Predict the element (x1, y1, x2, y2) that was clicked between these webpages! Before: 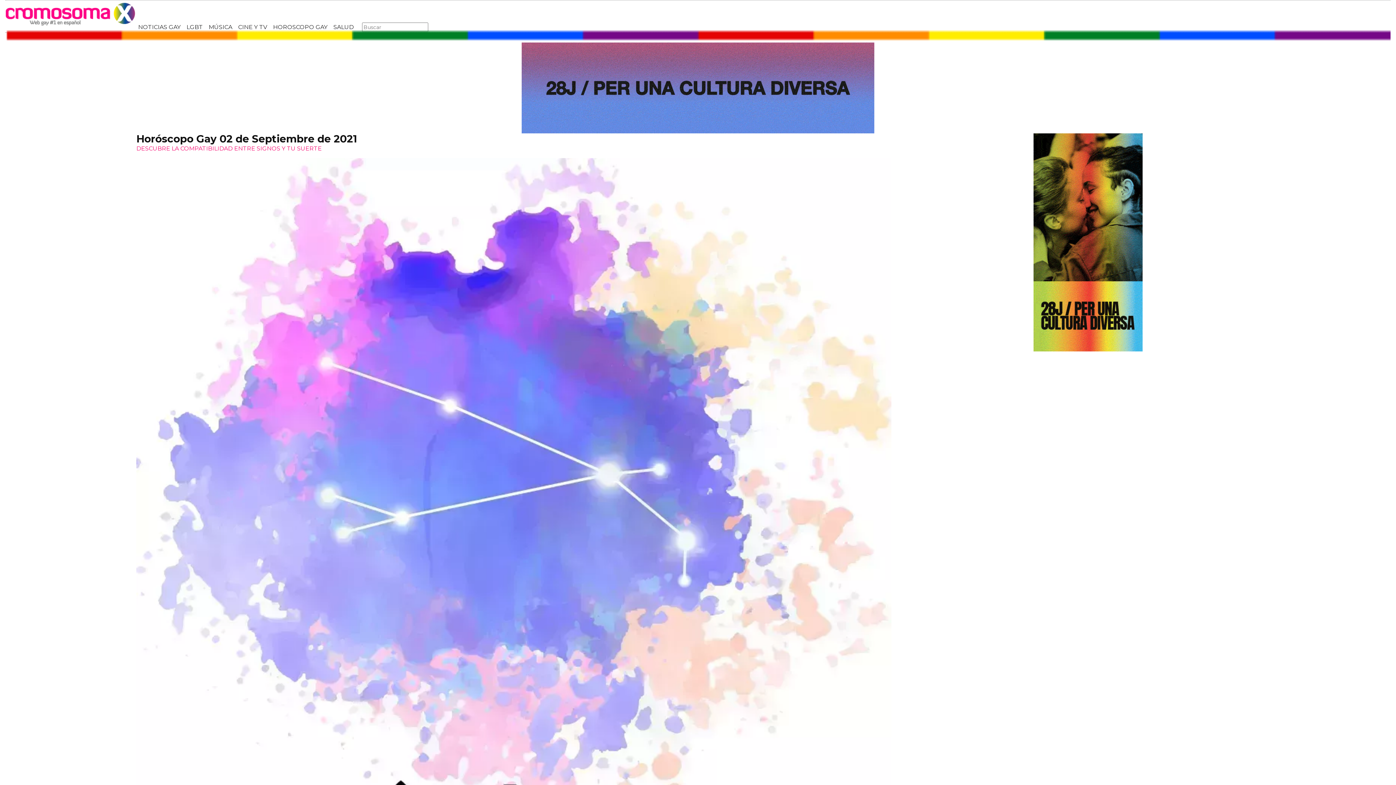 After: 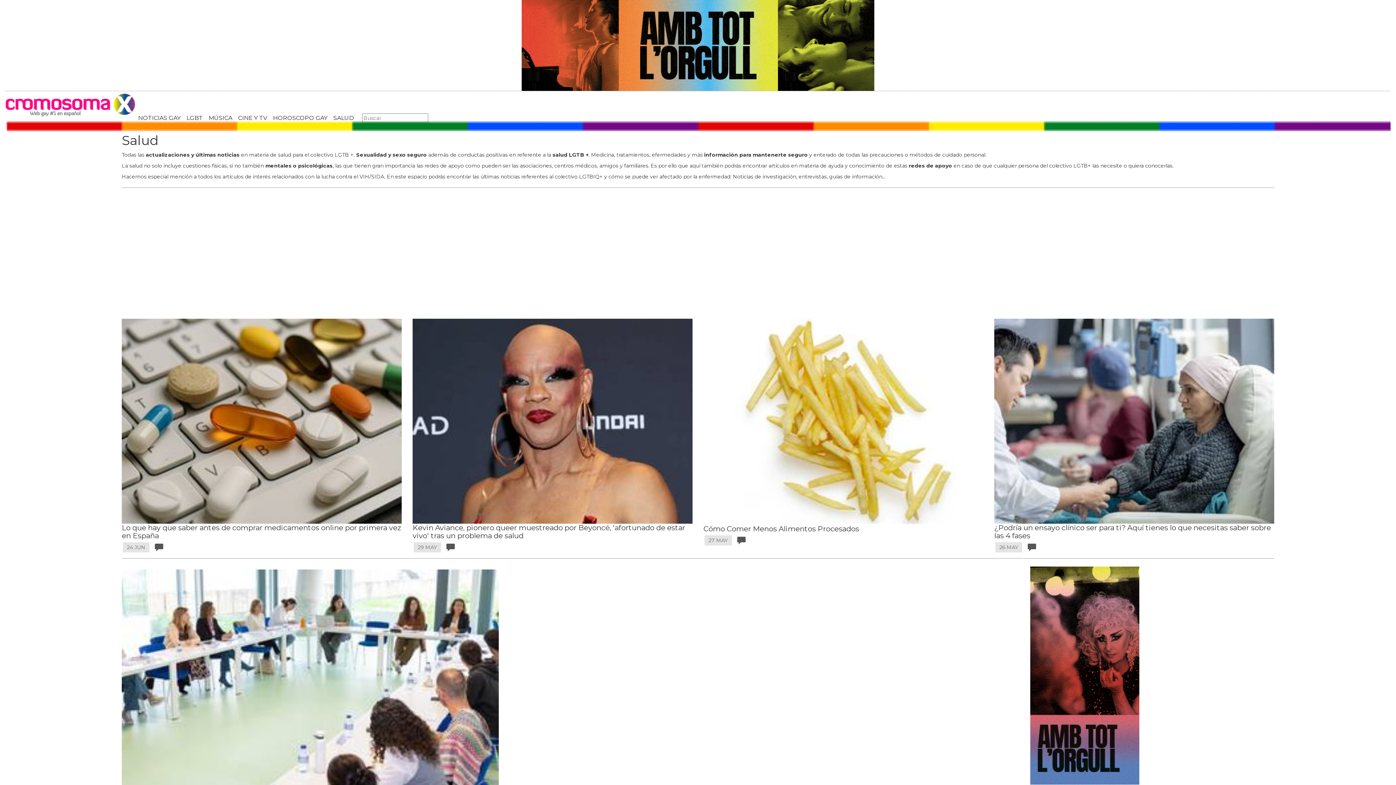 Action: bbox: (330, 20, 356, 32) label: SALUD